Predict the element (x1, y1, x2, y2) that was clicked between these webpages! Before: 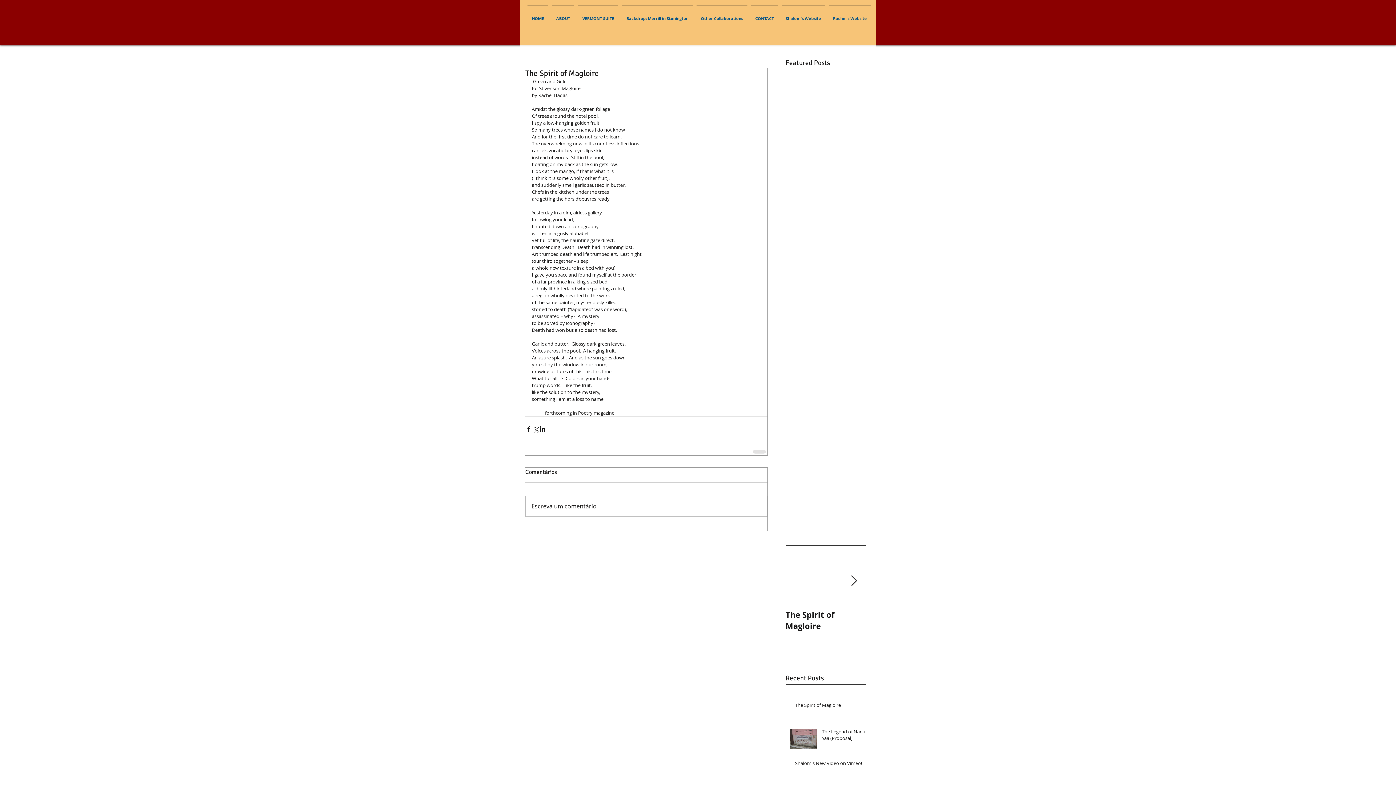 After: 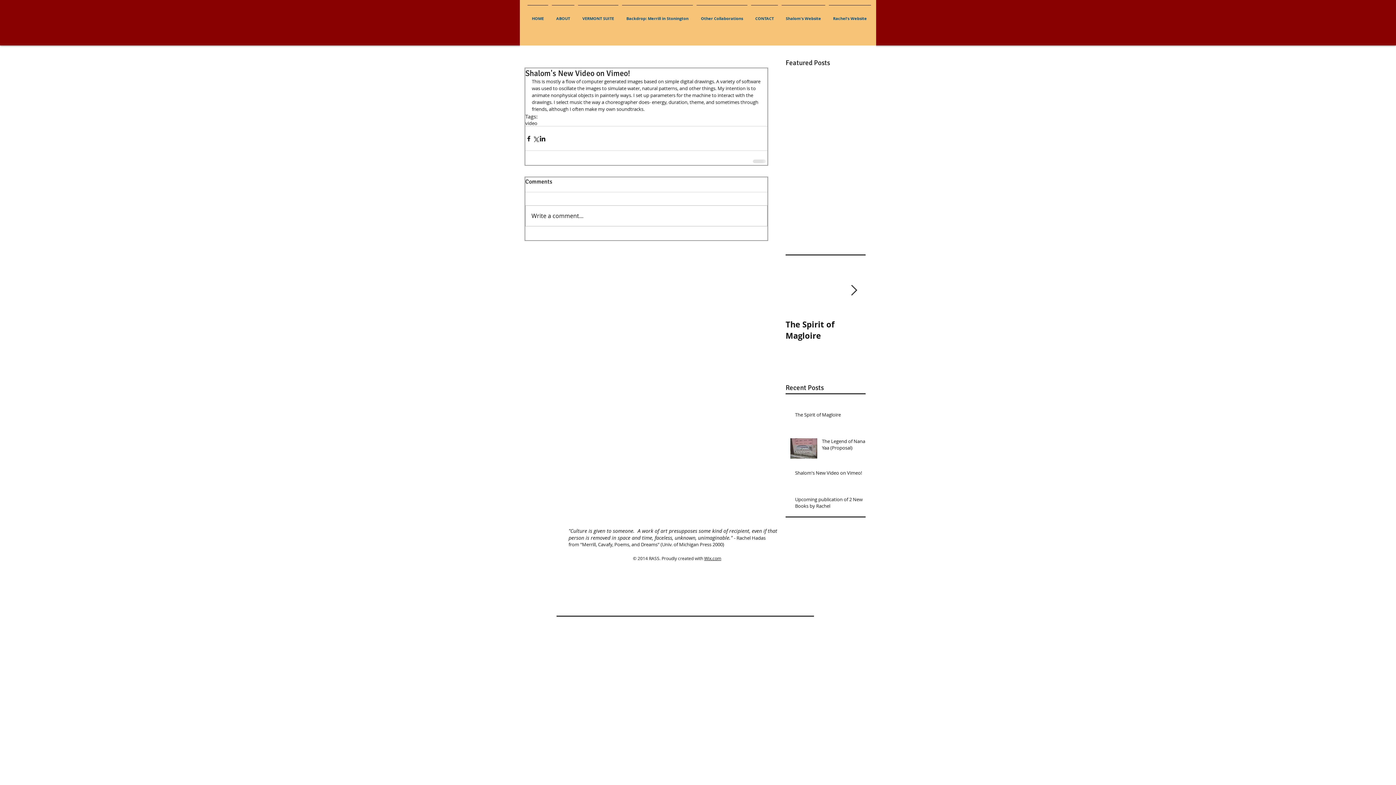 Action: bbox: (795, 760, 870, 769) label: Shalom's New Video on Vimeo!